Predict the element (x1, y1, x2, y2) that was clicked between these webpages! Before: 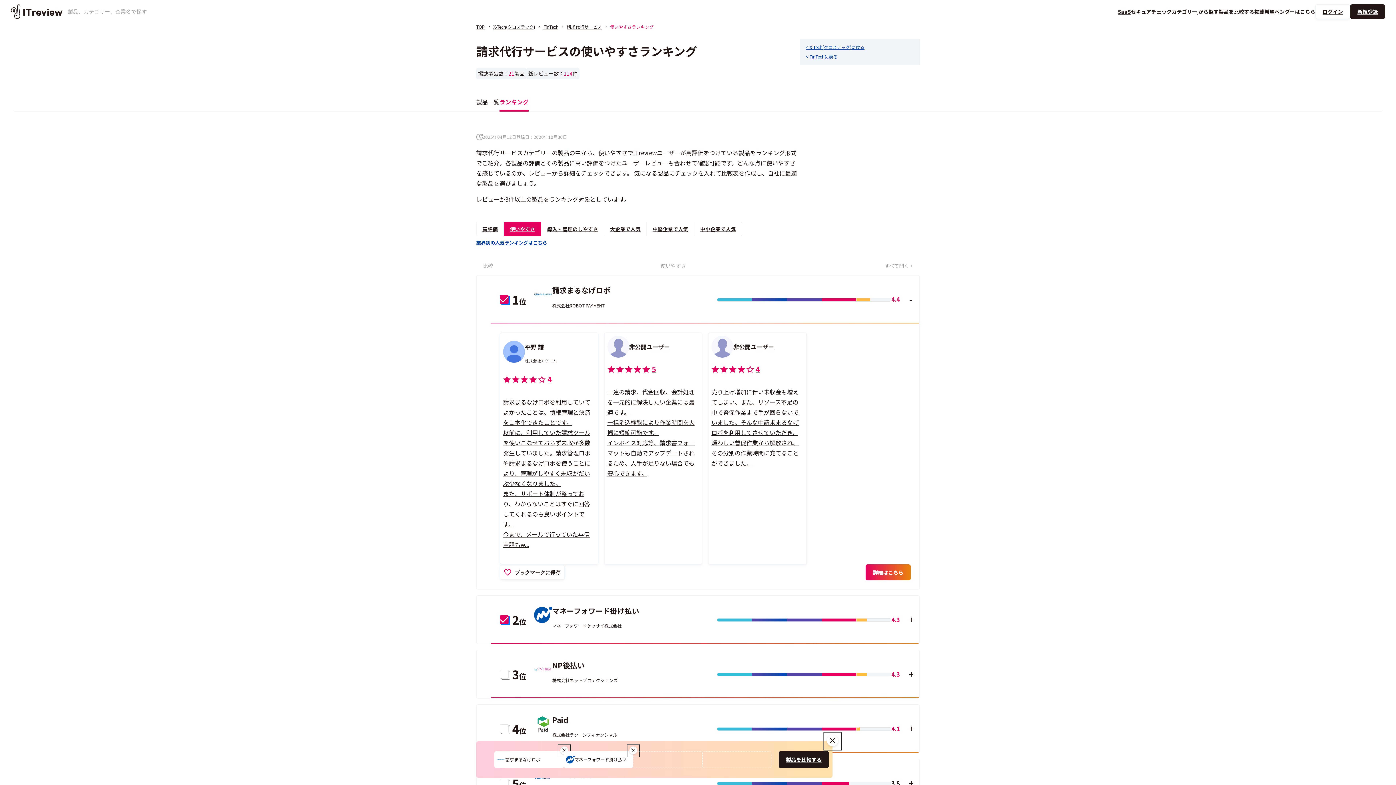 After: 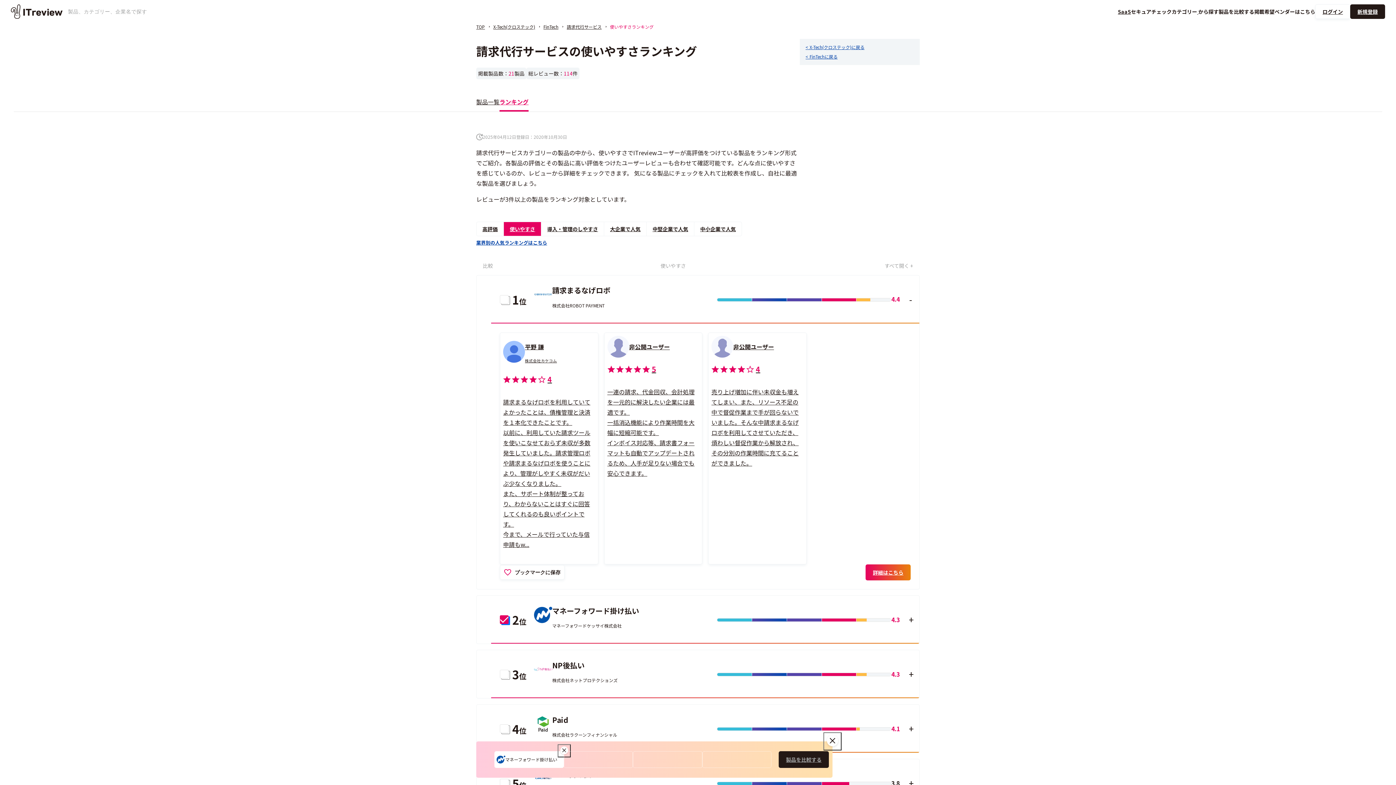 Action: bbox: (557, 744, 570, 757)